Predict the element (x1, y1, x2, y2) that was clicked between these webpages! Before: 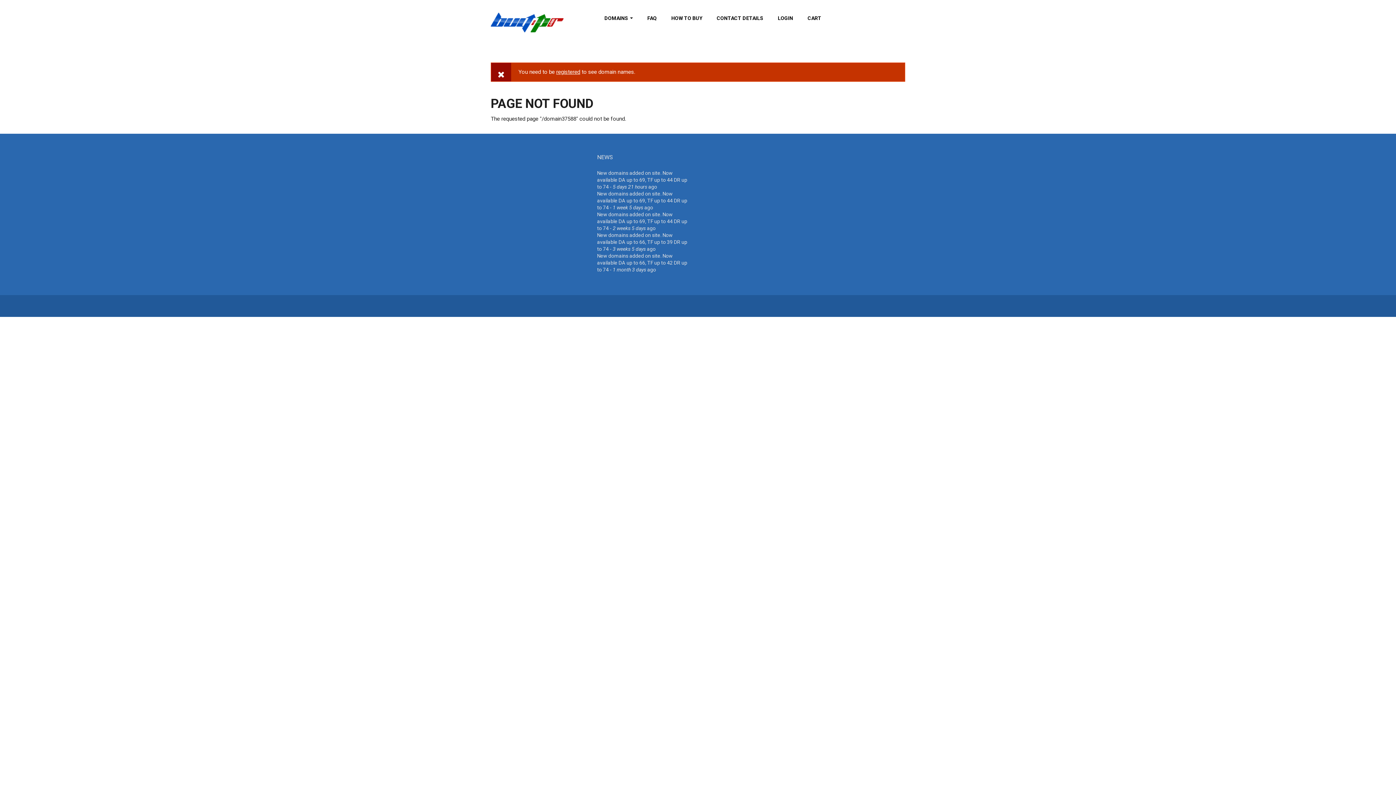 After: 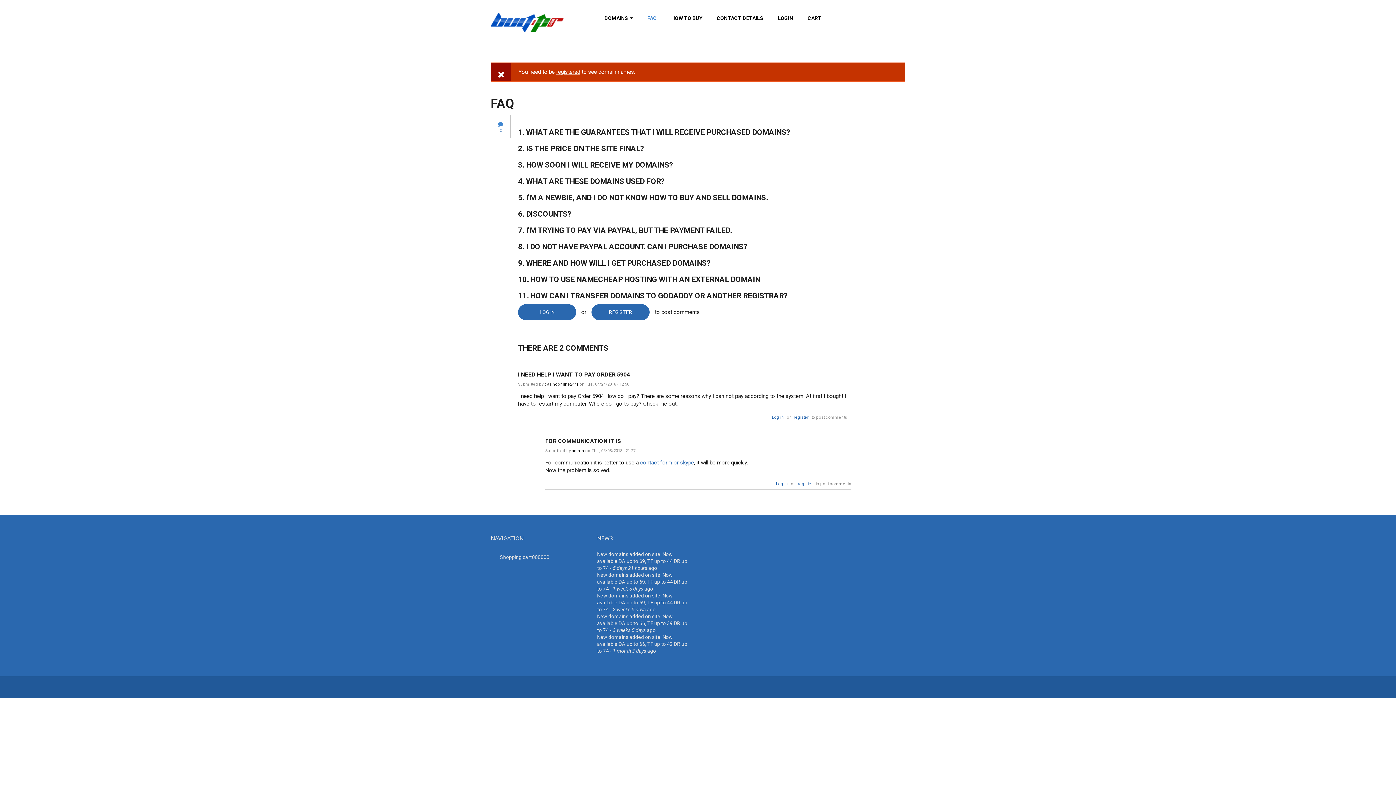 Action: bbox: (642, 12, 662, 24) label: FAQ